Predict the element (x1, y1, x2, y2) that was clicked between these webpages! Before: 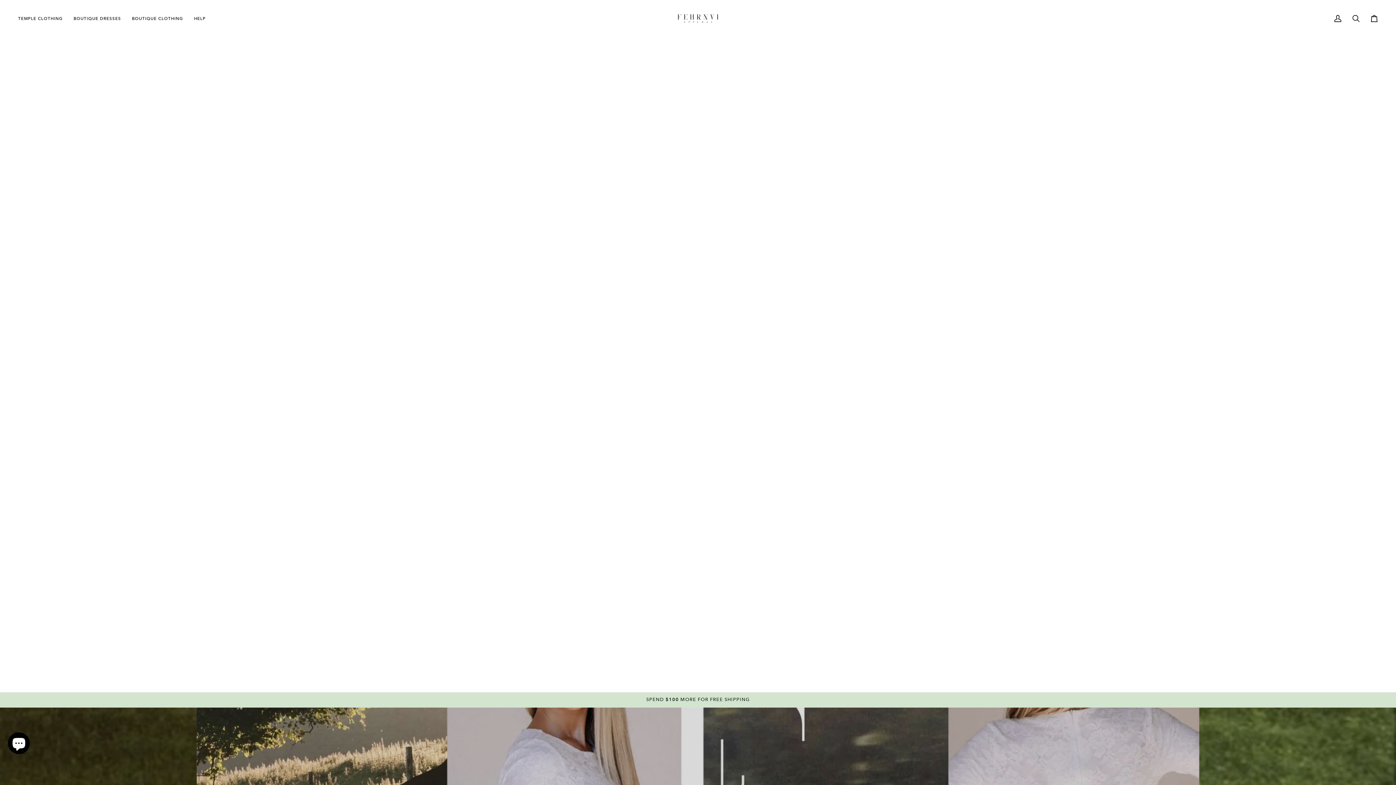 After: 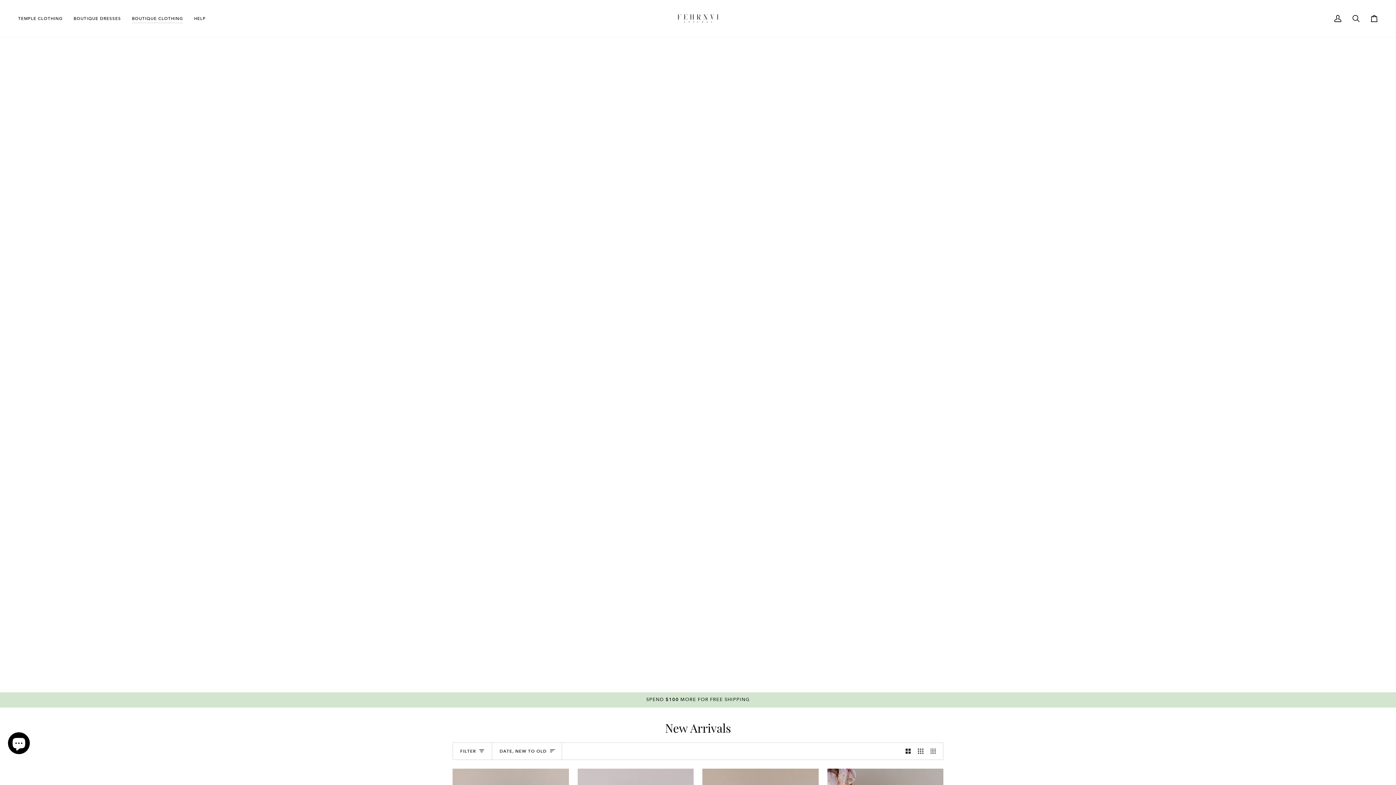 Action: label: BOUTIQUE CLOTHING bbox: (126, 0, 188, 37)